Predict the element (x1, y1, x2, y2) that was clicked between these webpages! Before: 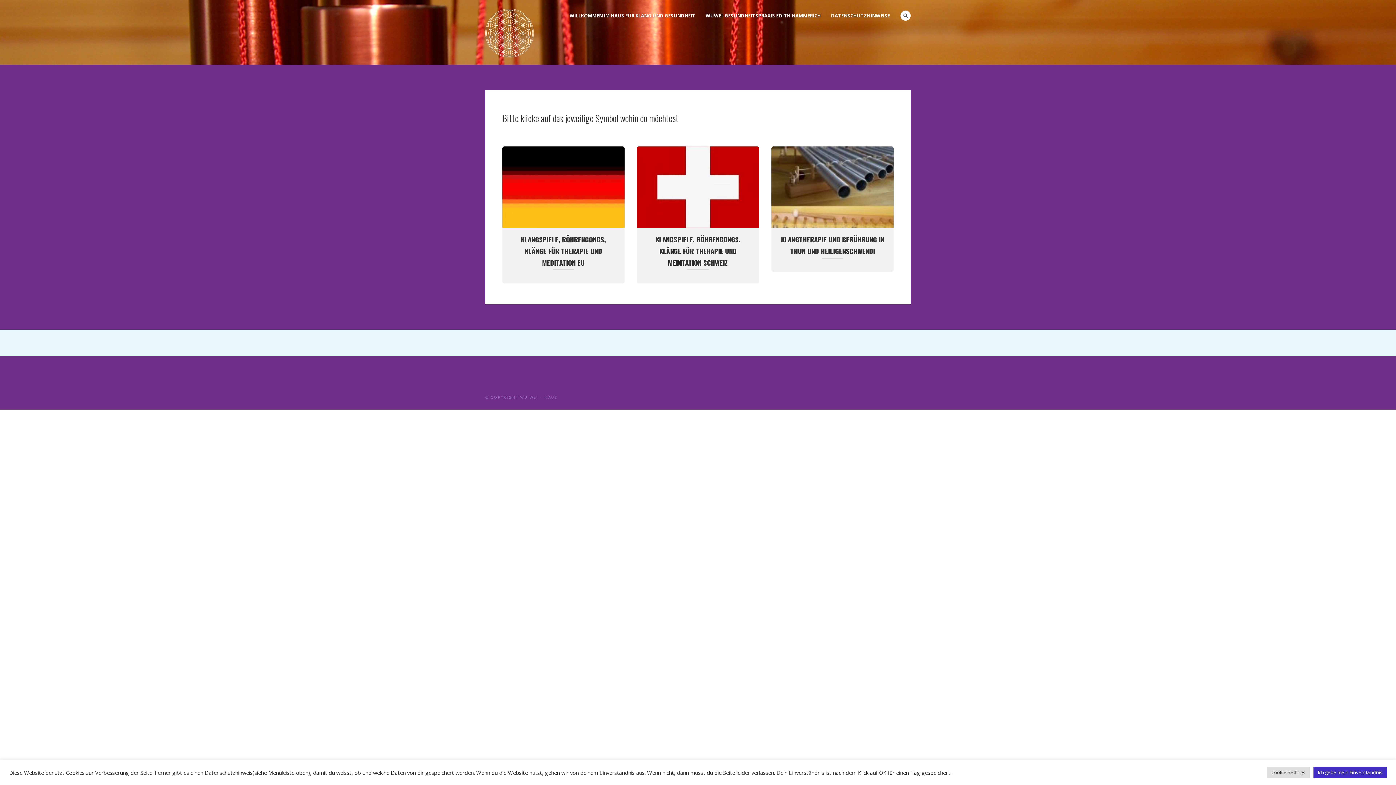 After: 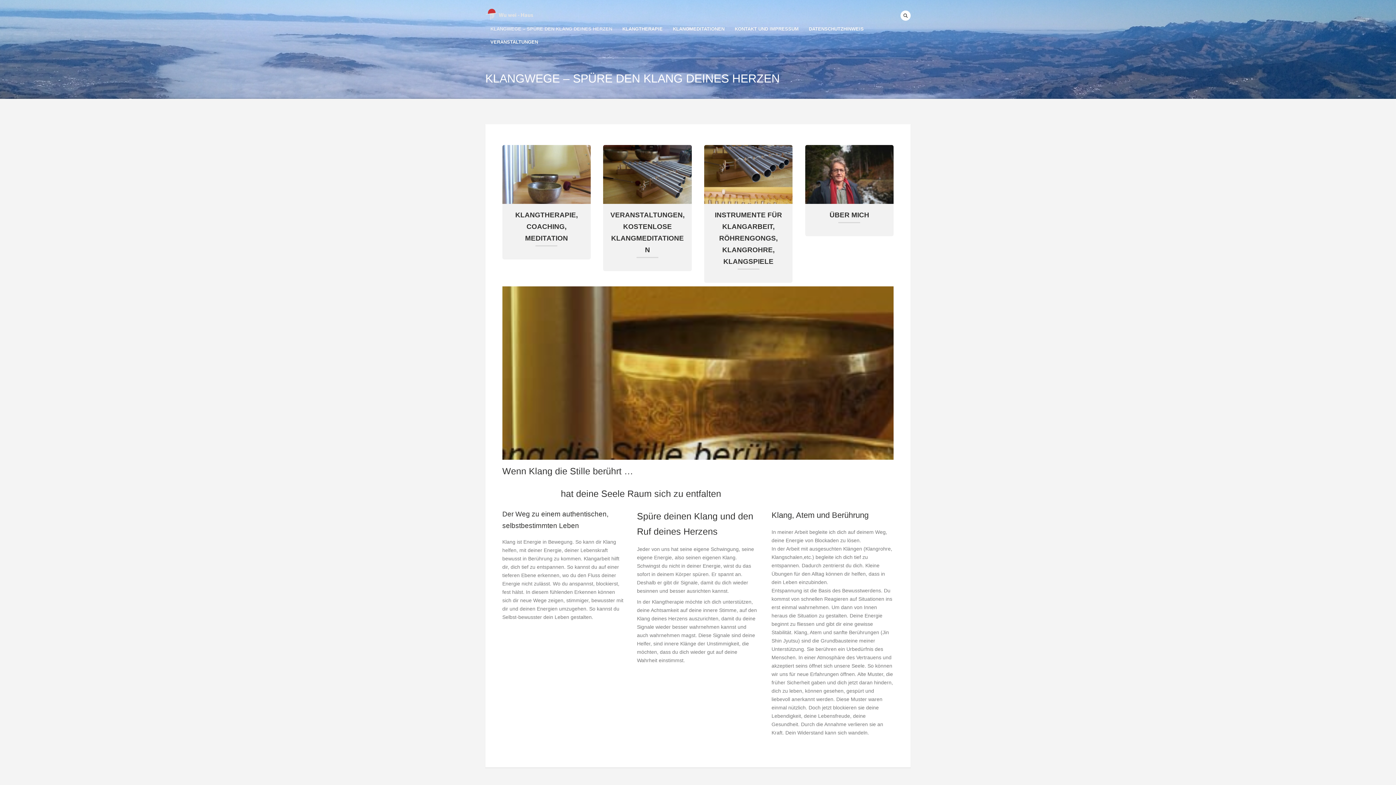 Action: bbox: (771, 220, 893, 227)